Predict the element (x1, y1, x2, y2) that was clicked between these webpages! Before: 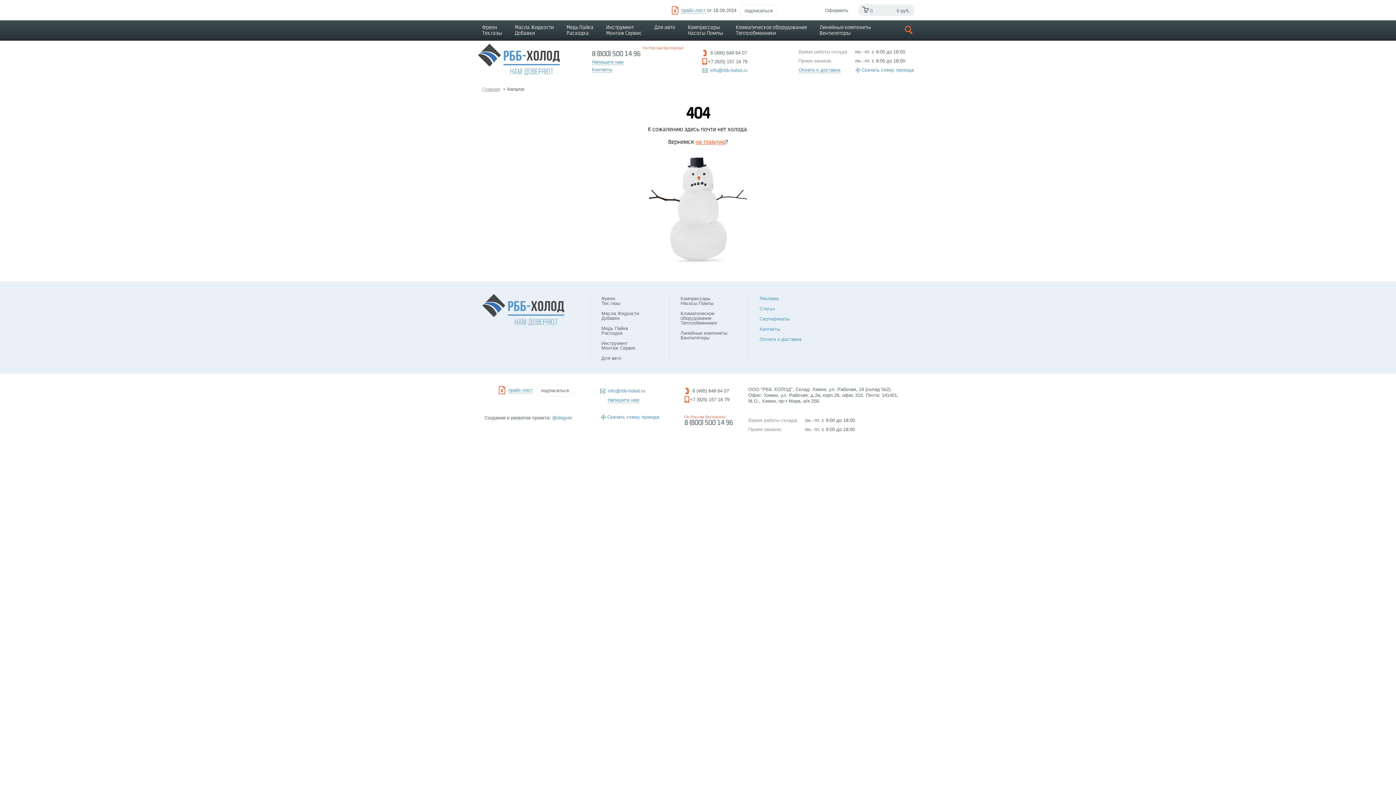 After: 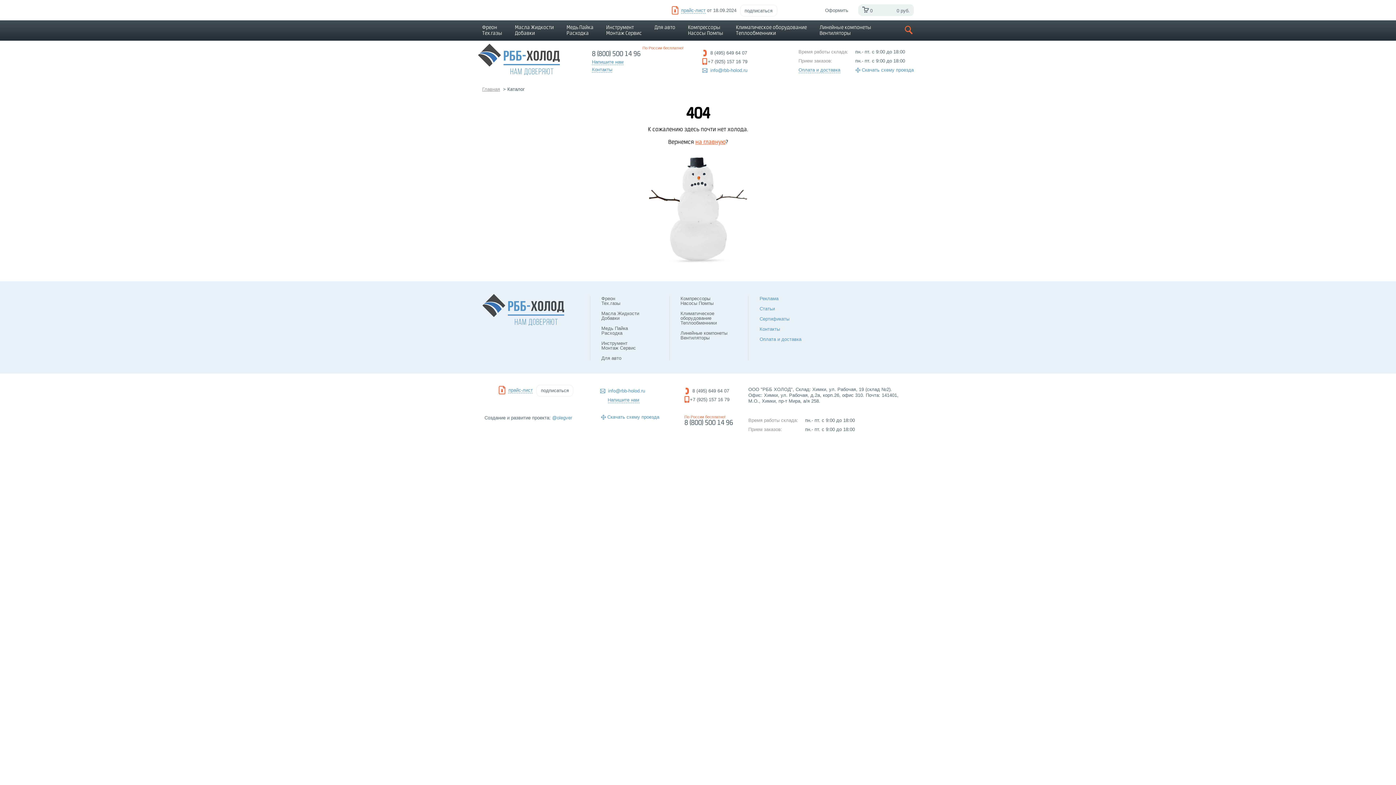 Action: bbox: (759, 296, 778, 301) label: Реклама